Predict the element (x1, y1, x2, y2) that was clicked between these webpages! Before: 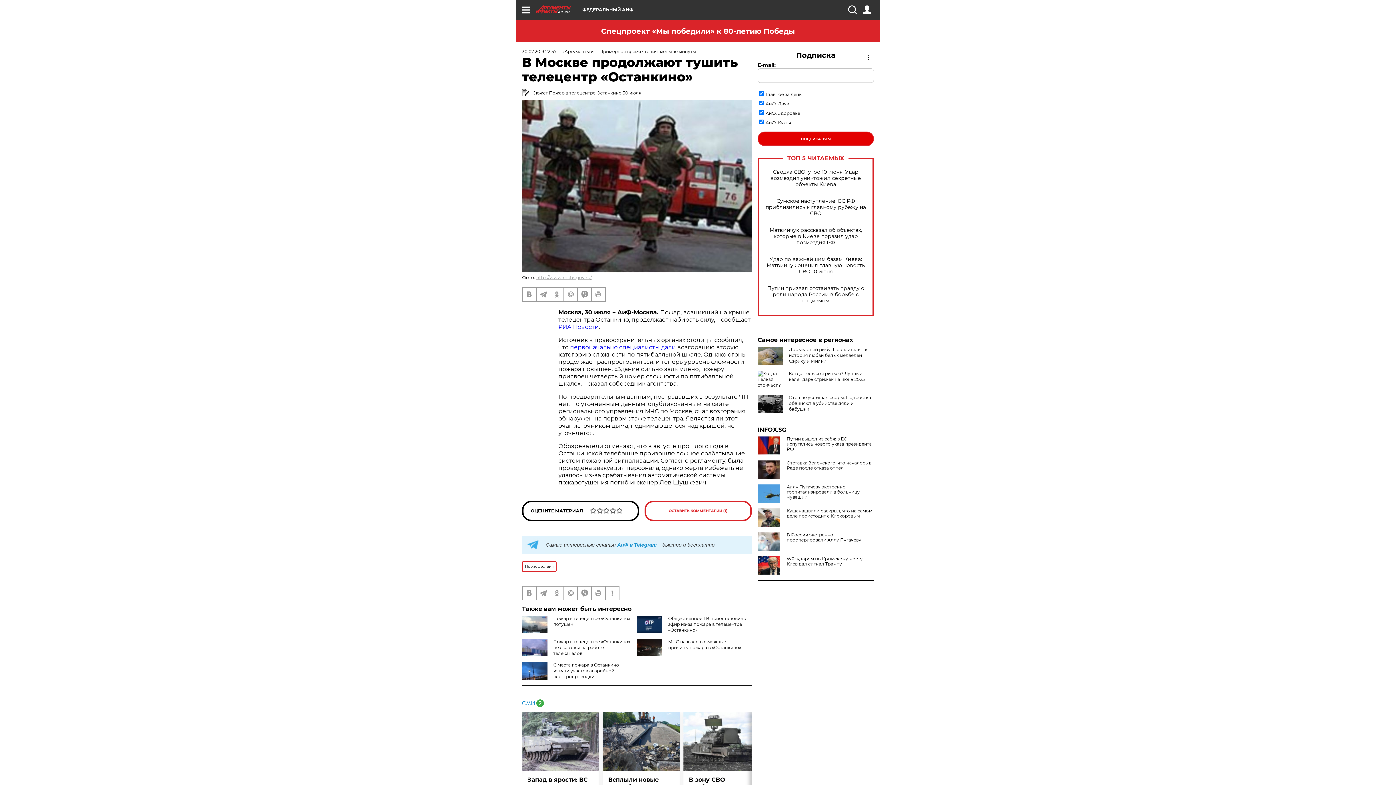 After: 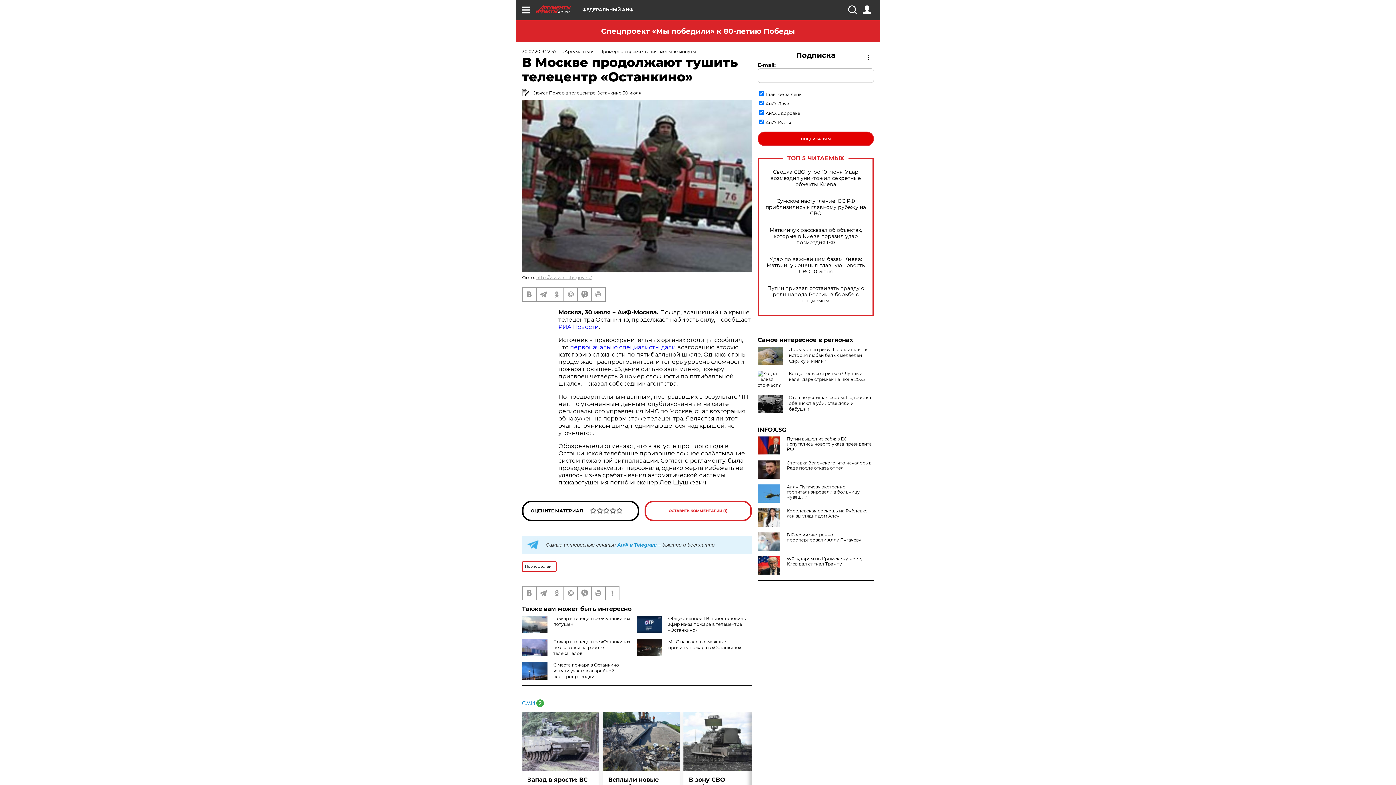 Action: bbox: (757, 508, 783, 526)